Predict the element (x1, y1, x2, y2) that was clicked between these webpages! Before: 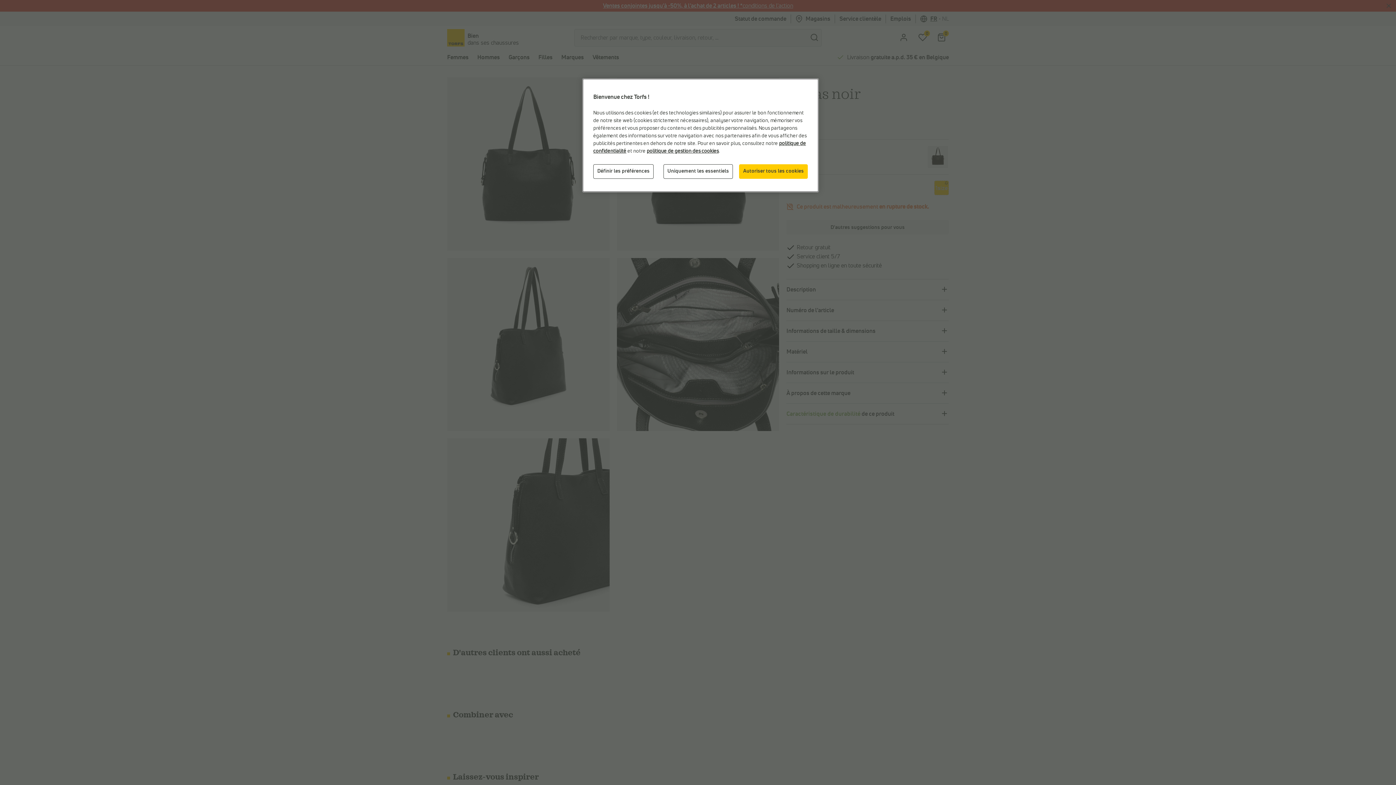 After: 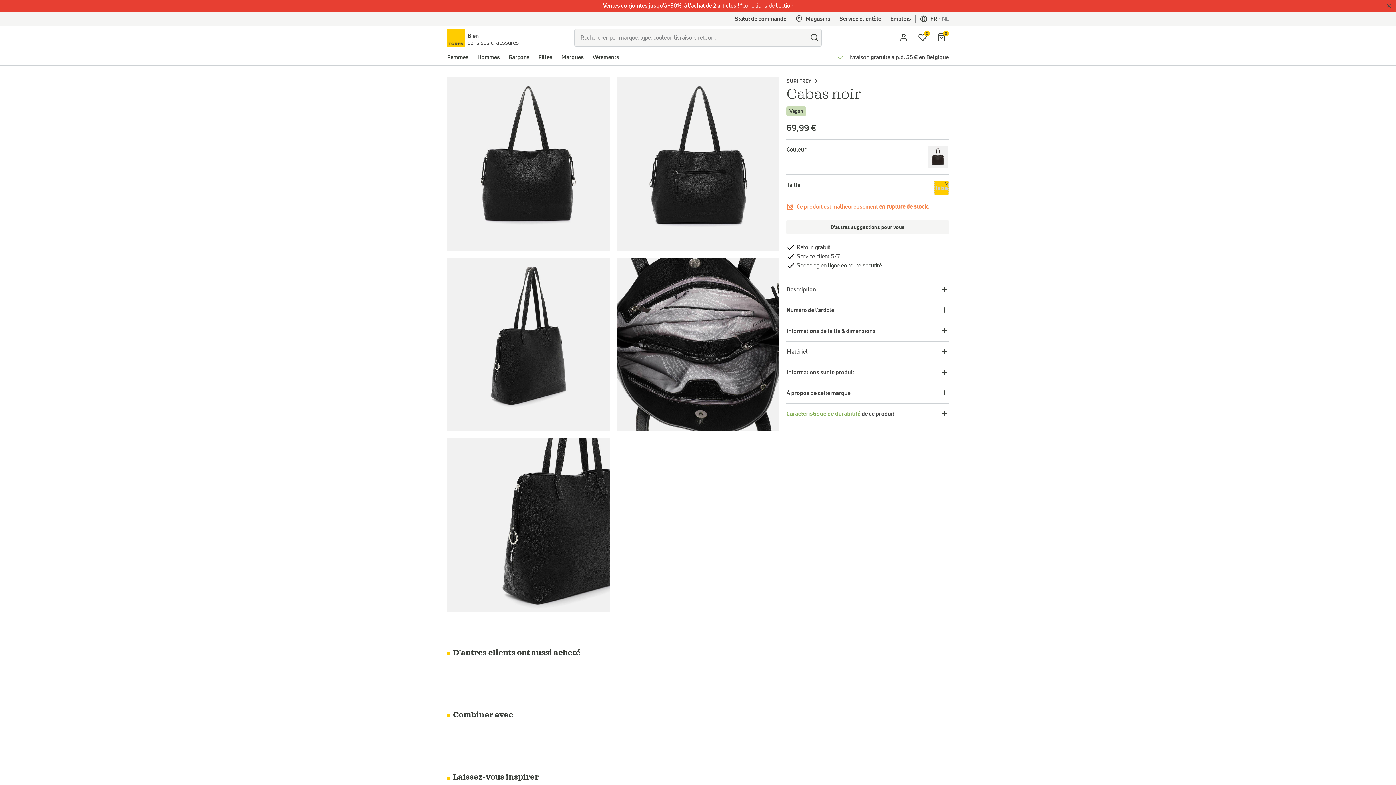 Action: bbox: (739, 164, 808, 178) label: Autoriser tous les cookies